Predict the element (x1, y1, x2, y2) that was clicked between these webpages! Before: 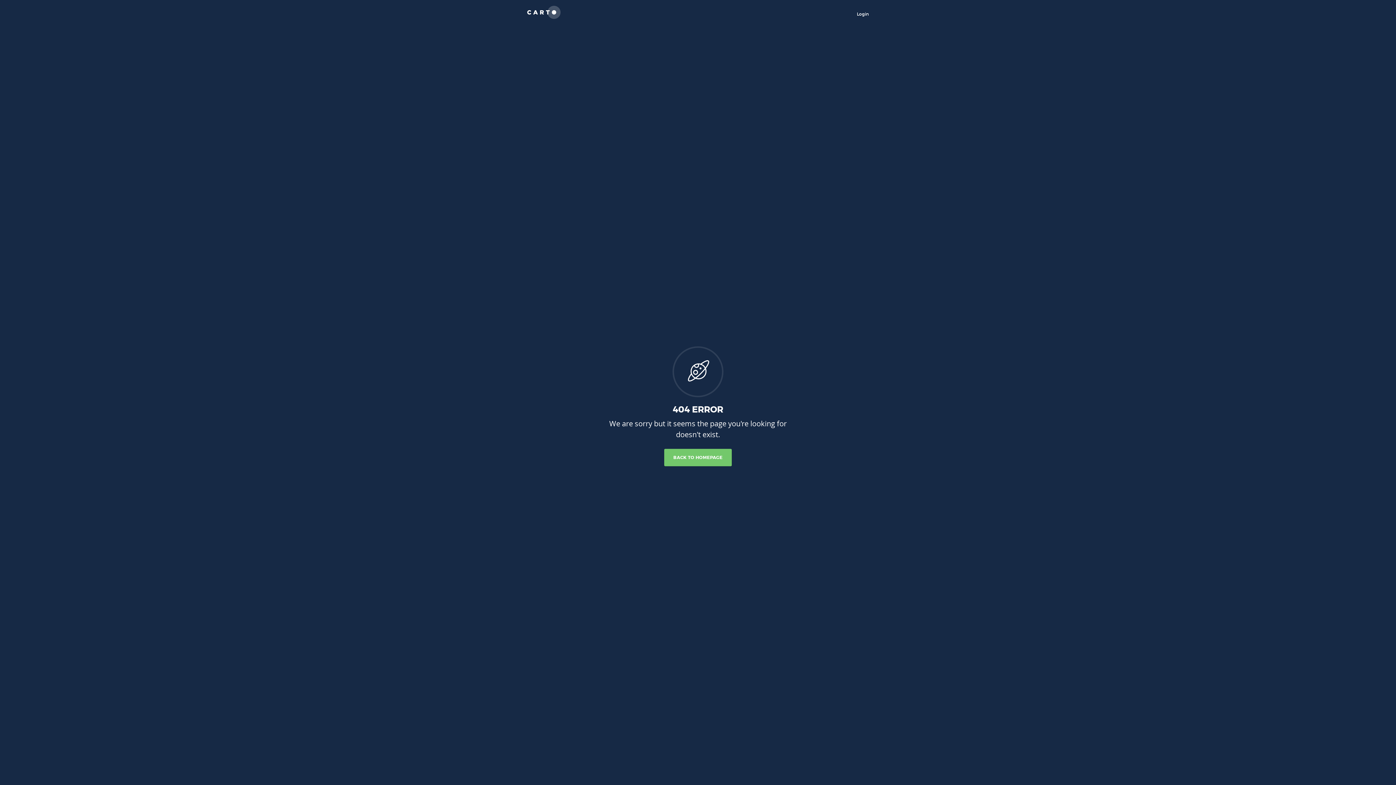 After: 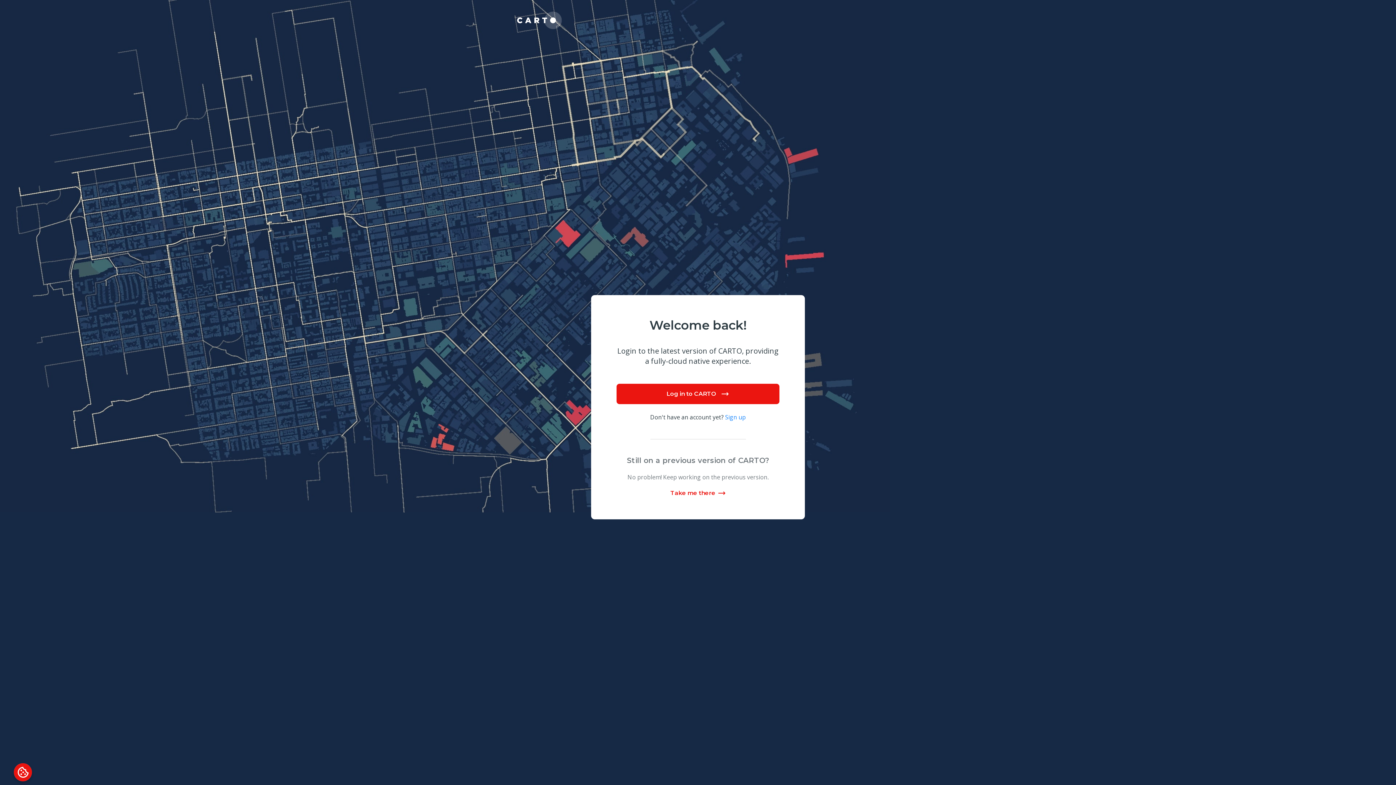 Action: bbox: (857, 11, 869, 16) label: Login